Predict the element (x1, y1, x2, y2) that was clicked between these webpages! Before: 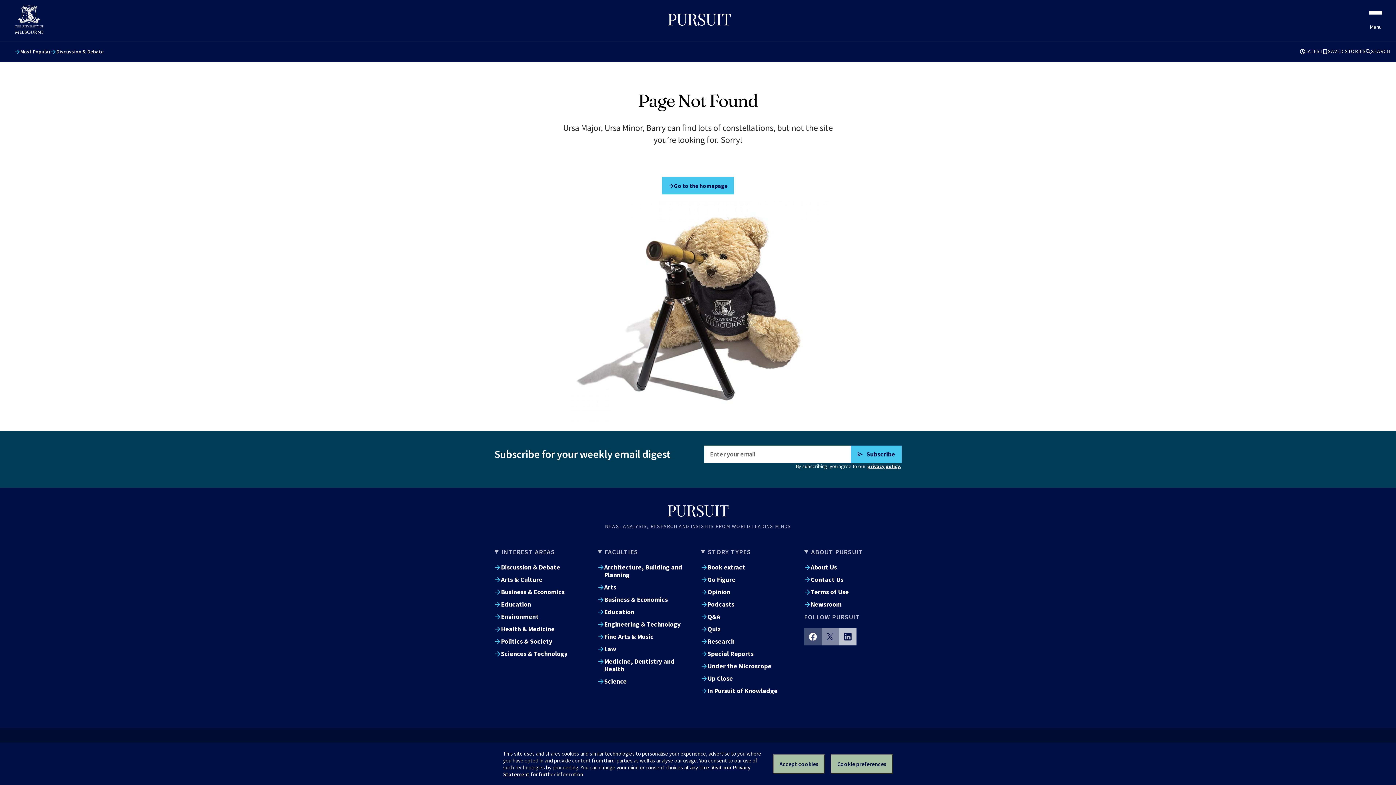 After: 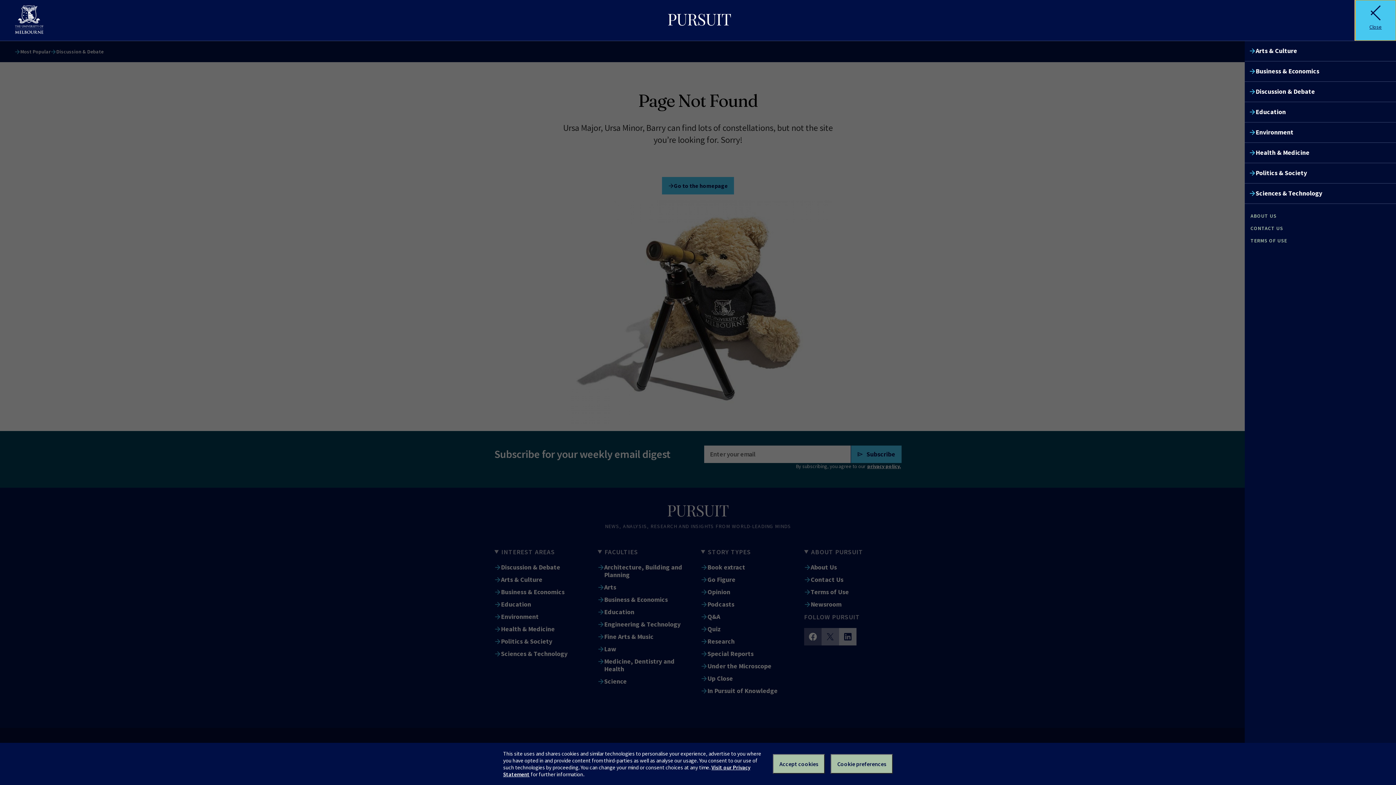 Action: label: Menu bbox: (1355, 0, 1396, 40)